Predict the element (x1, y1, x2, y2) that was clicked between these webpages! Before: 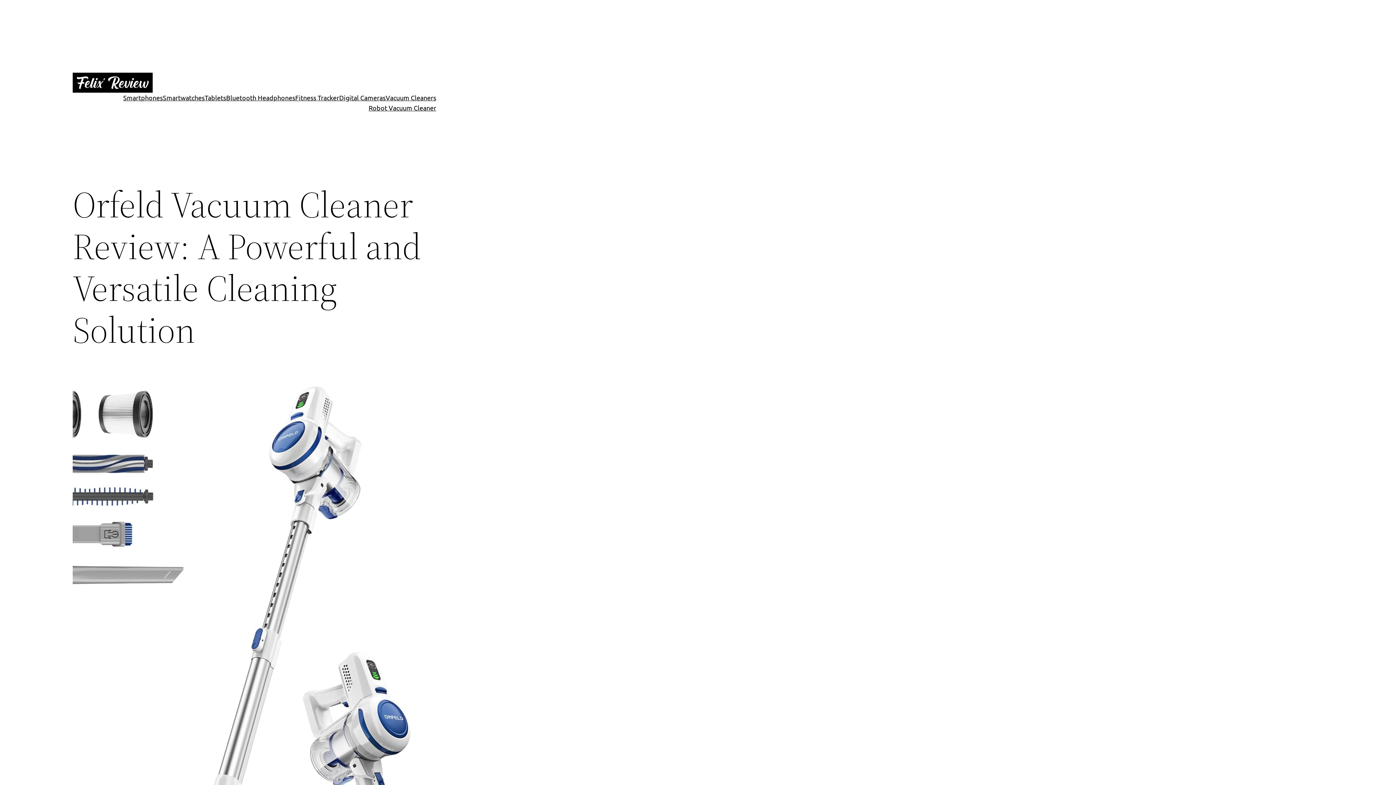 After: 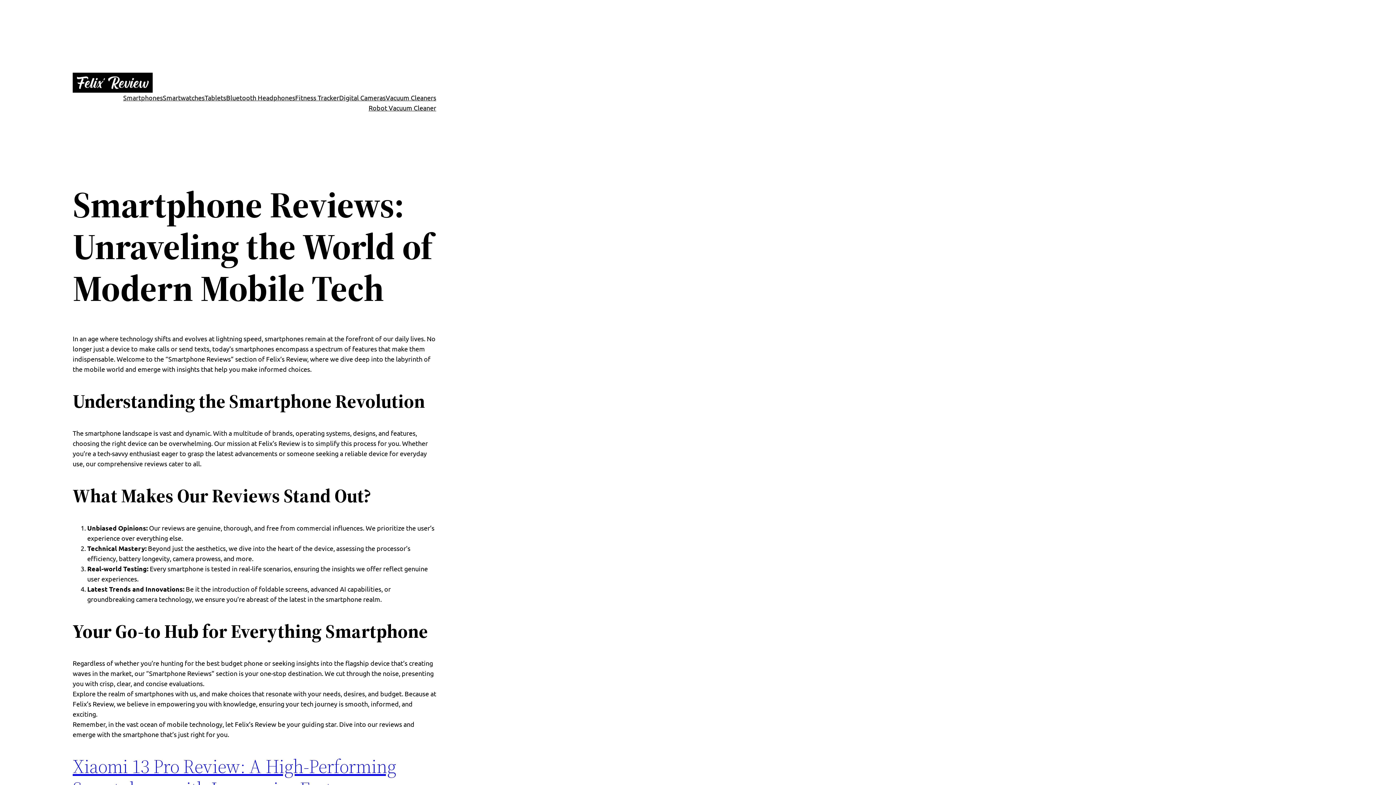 Action: label: Smartphones bbox: (123, 92, 162, 102)